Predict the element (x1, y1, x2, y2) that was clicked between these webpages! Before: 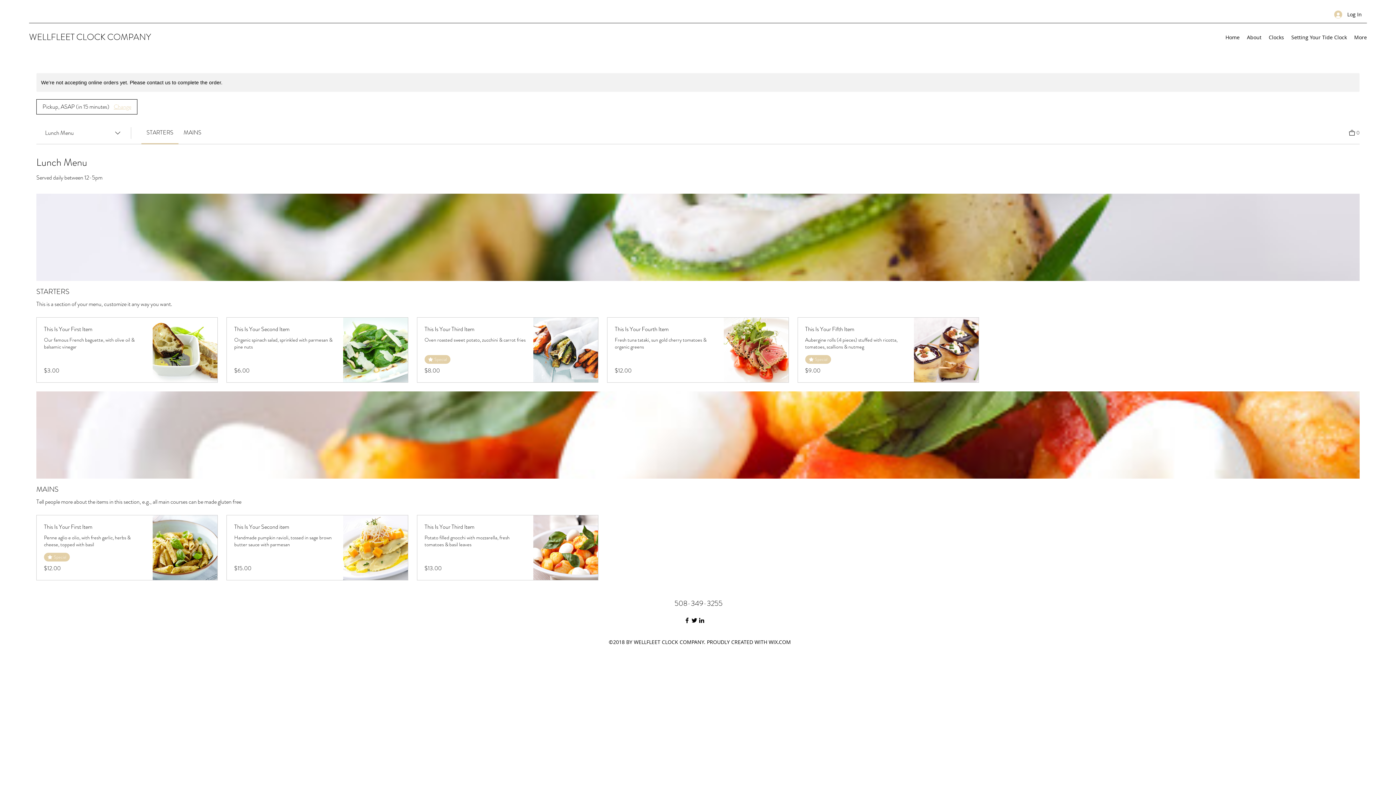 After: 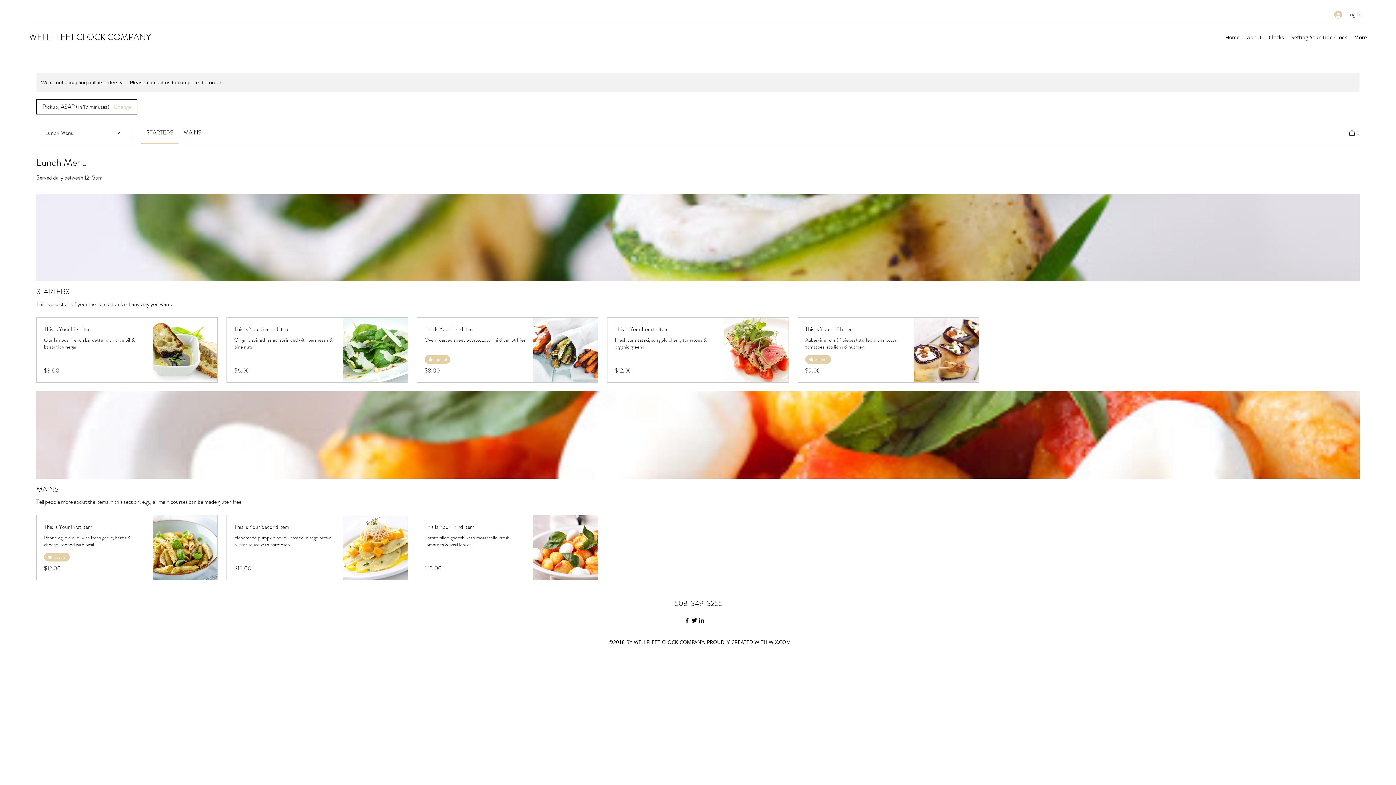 Action: bbox: (1329, 8, 1367, 20) label: Log In